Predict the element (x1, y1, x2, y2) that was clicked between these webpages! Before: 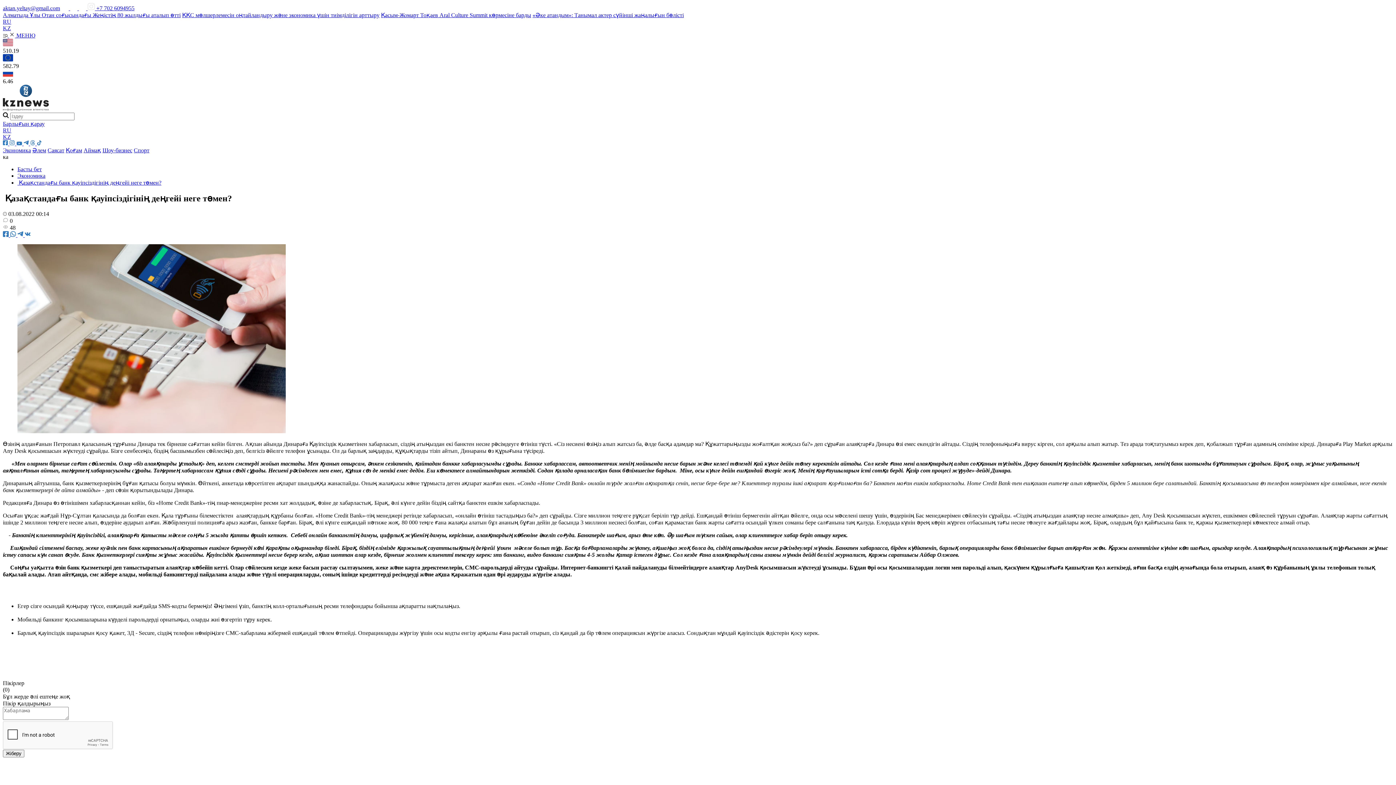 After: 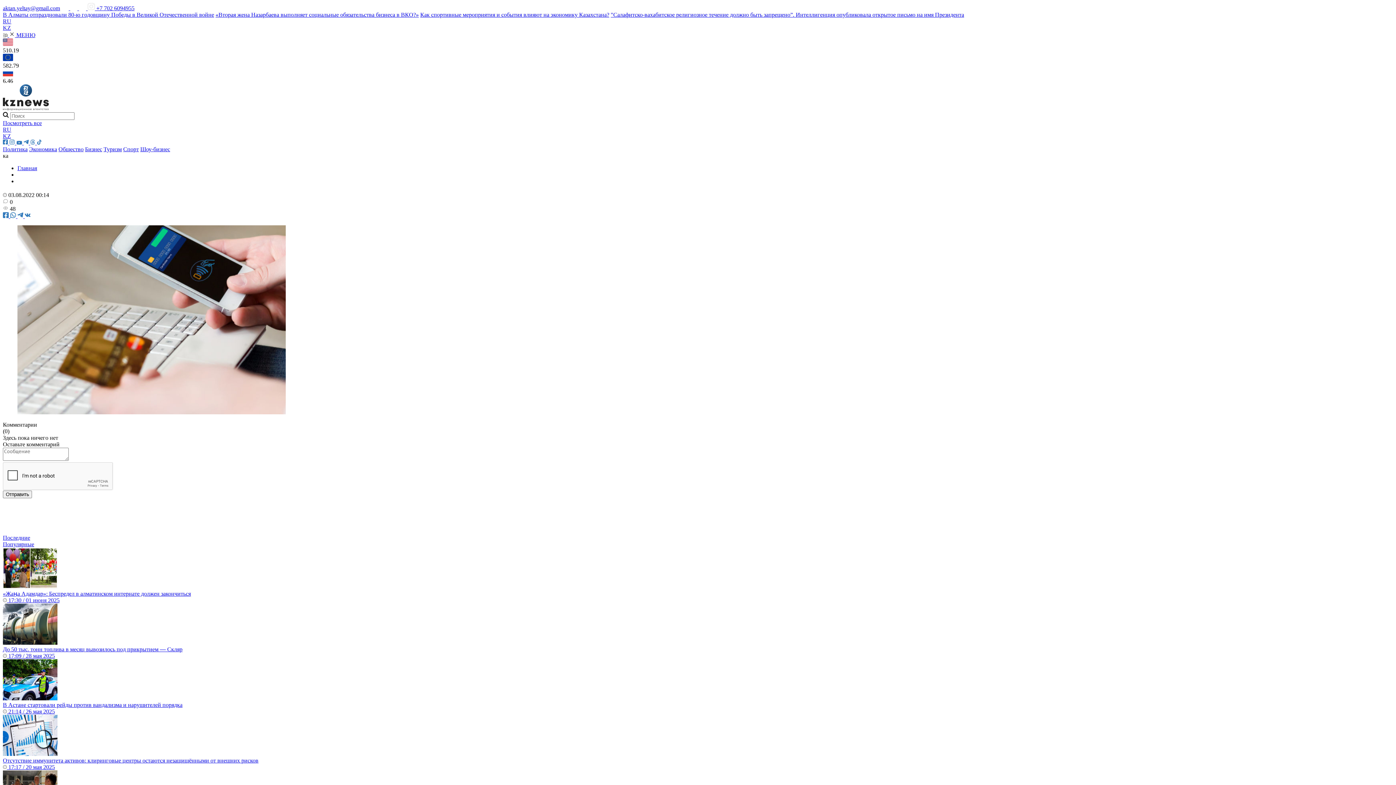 Action: label: RU bbox: (2, 127, 11, 133)